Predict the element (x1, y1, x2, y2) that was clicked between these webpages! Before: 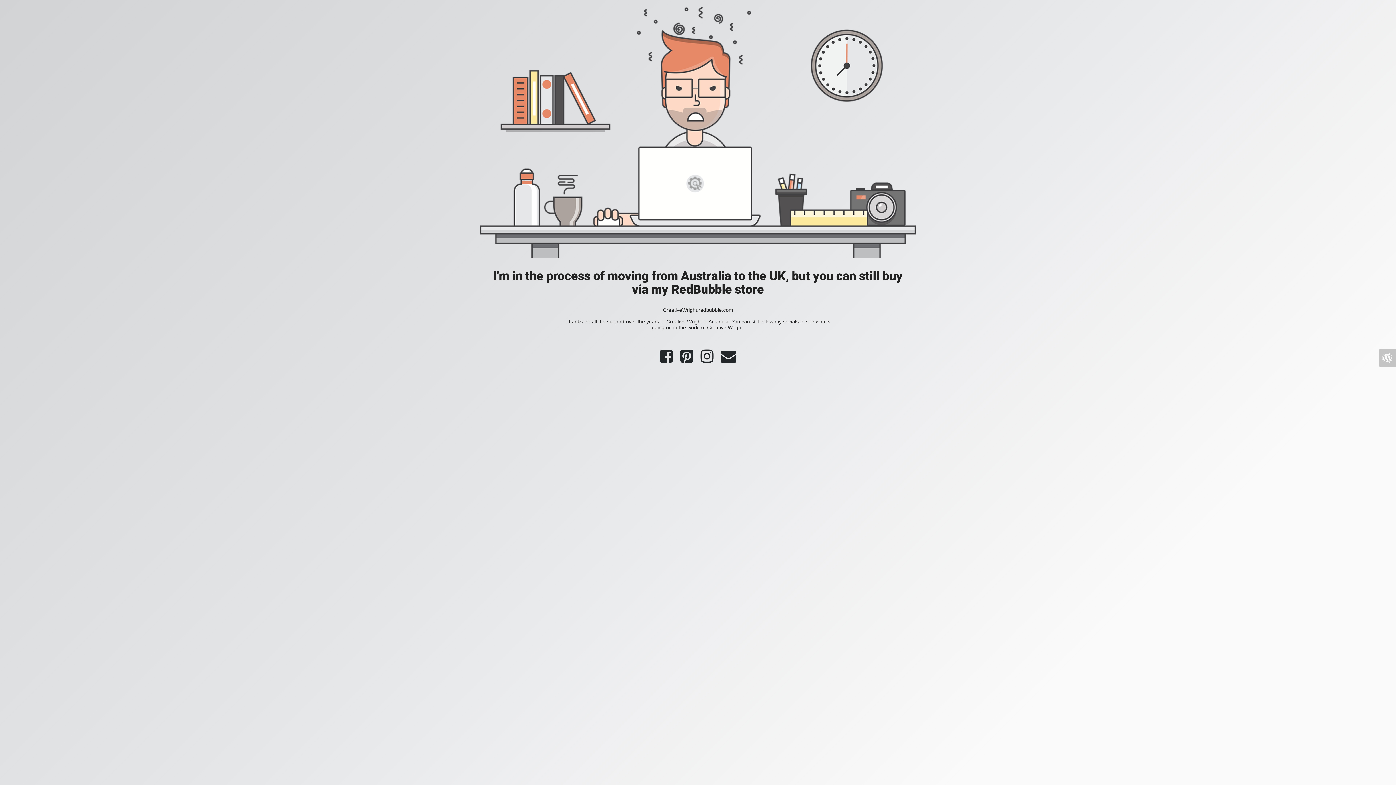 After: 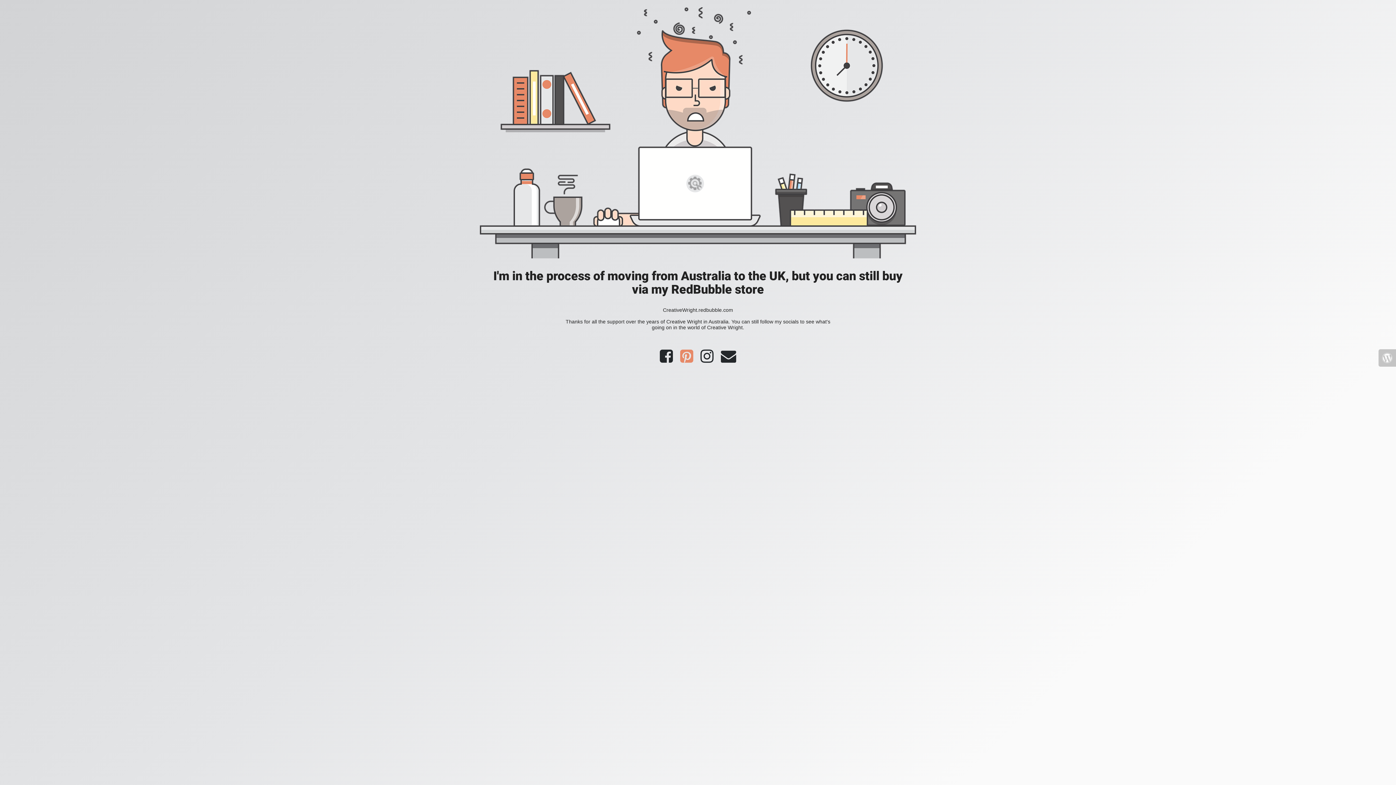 Action: bbox: (676, 357, 697, 362)